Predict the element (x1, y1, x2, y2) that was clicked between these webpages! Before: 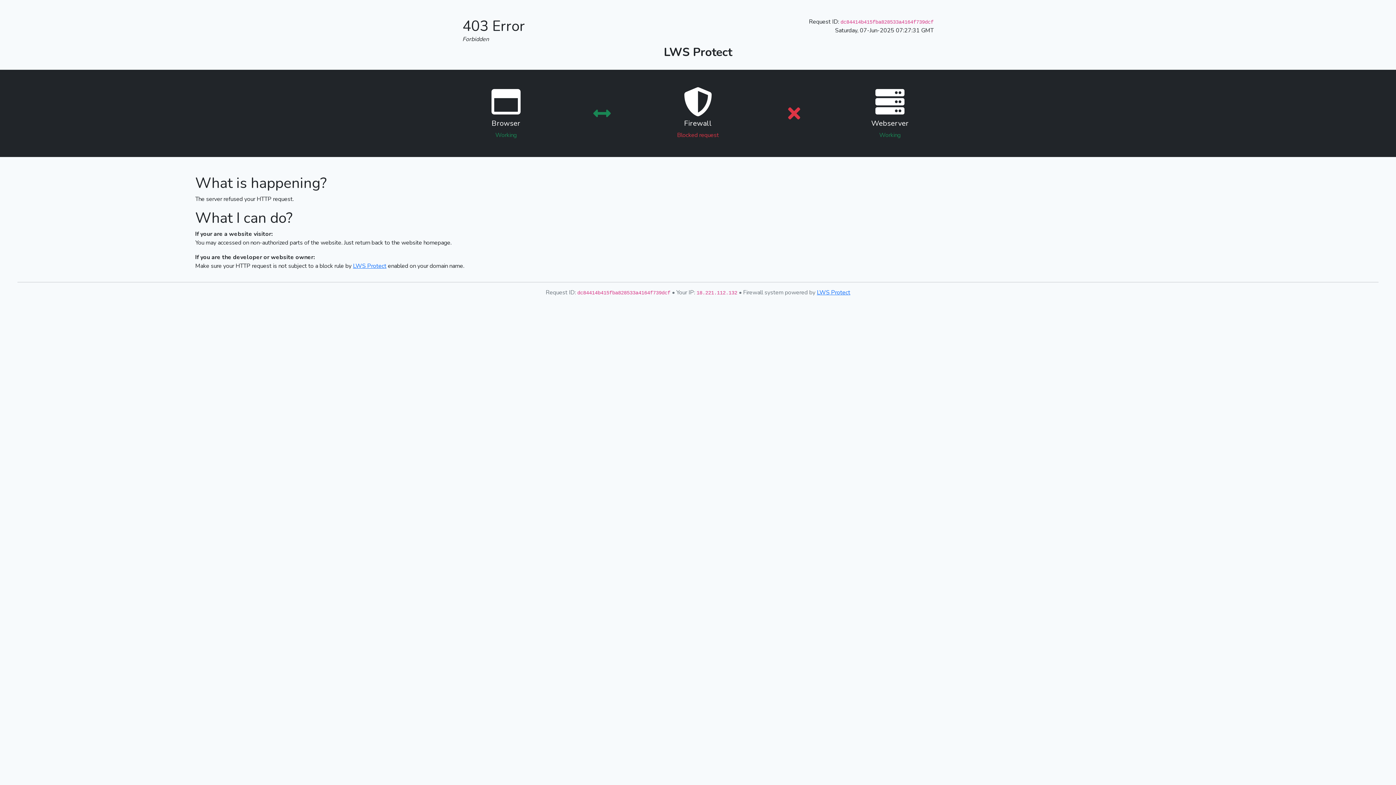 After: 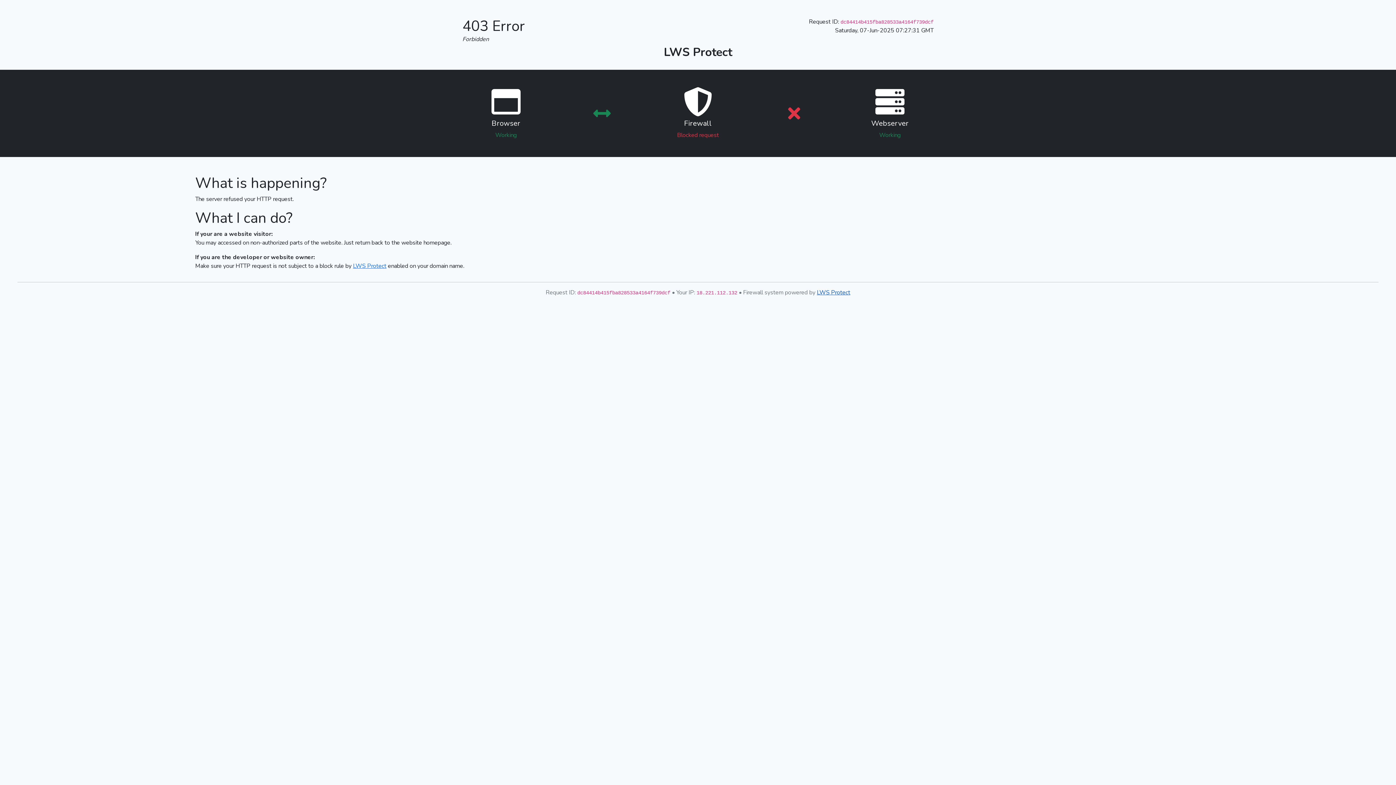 Action: bbox: (817, 288, 850, 296) label: LWS Protect